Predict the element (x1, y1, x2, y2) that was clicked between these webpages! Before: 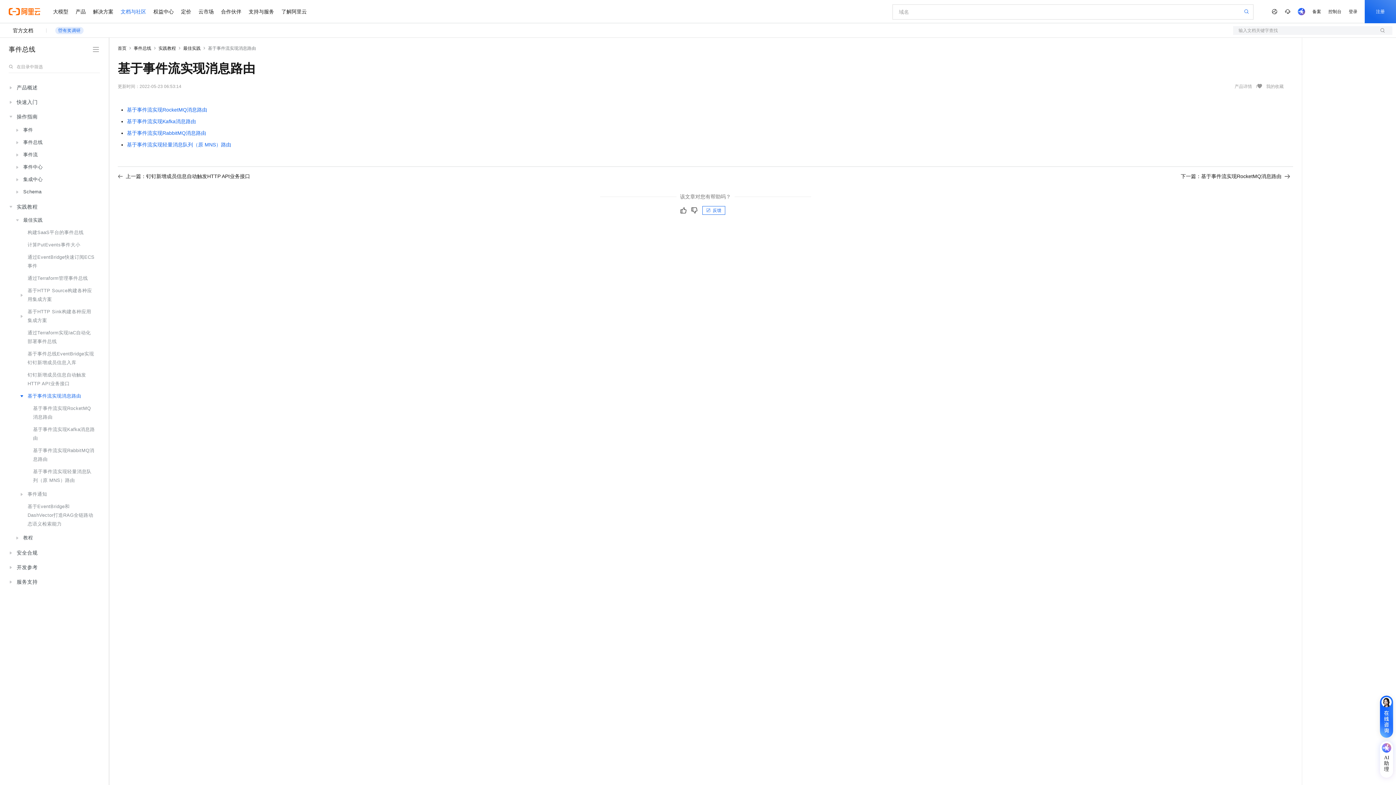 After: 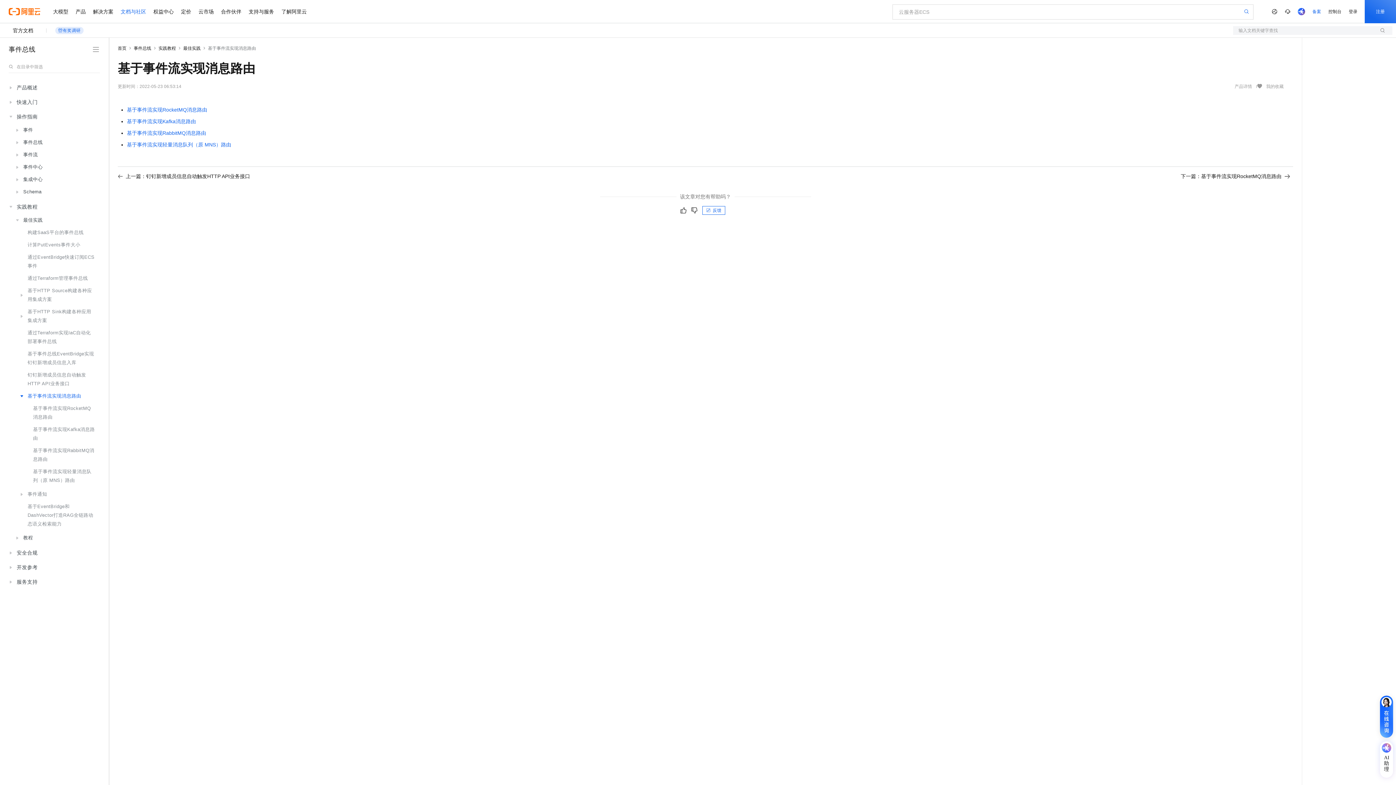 Action: bbox: (1309, 0, 1325, 23) label: 备案